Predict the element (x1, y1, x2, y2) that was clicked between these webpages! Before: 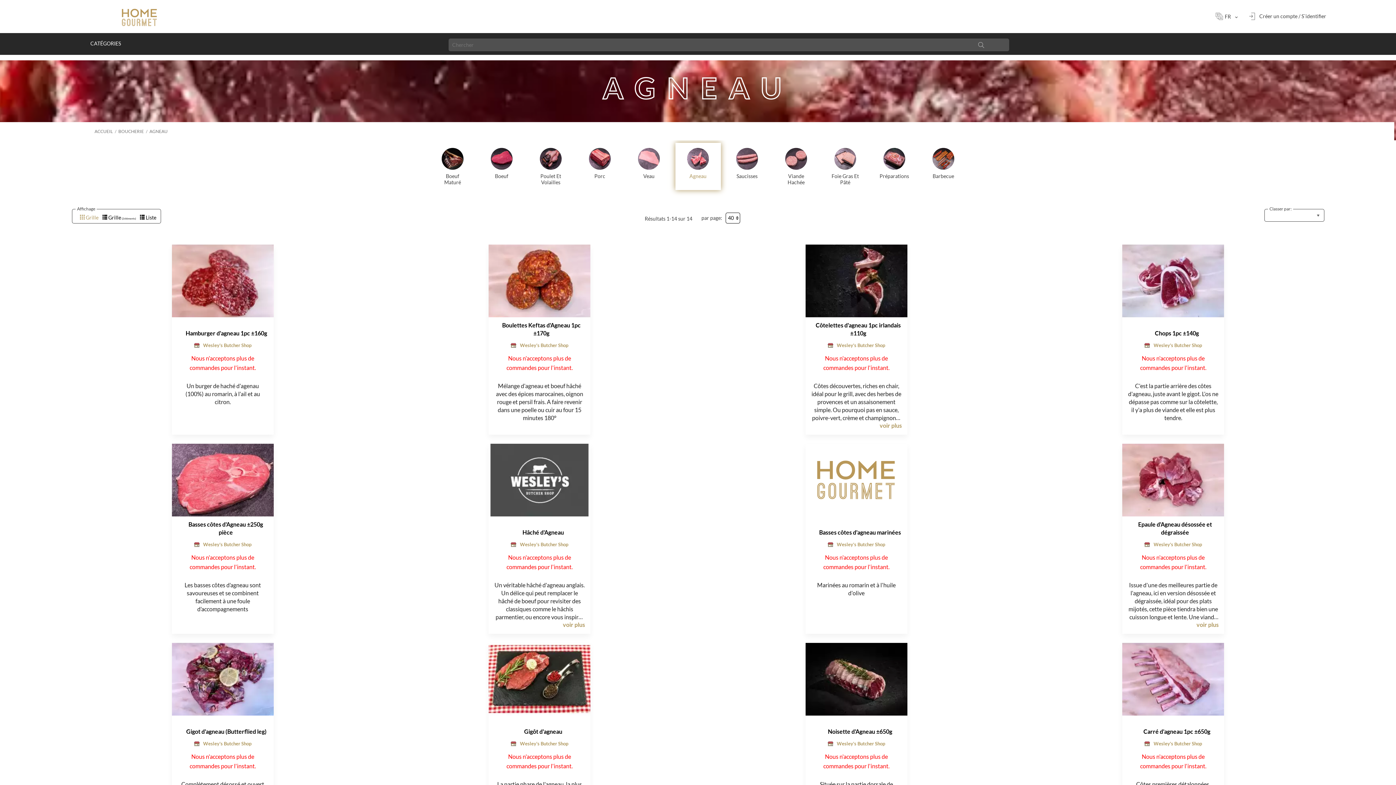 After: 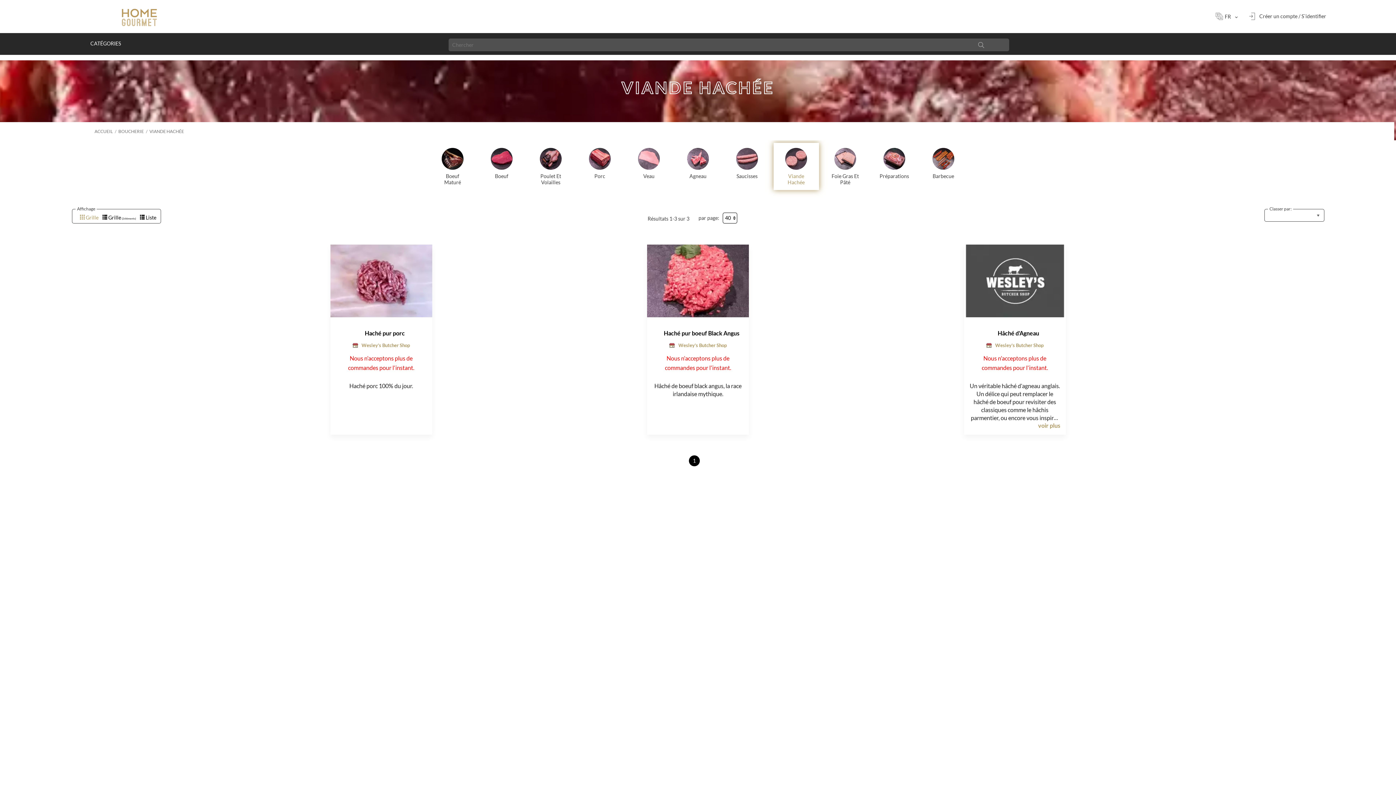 Action: bbox: (773, 147, 819, 185) label: Viande Hachée